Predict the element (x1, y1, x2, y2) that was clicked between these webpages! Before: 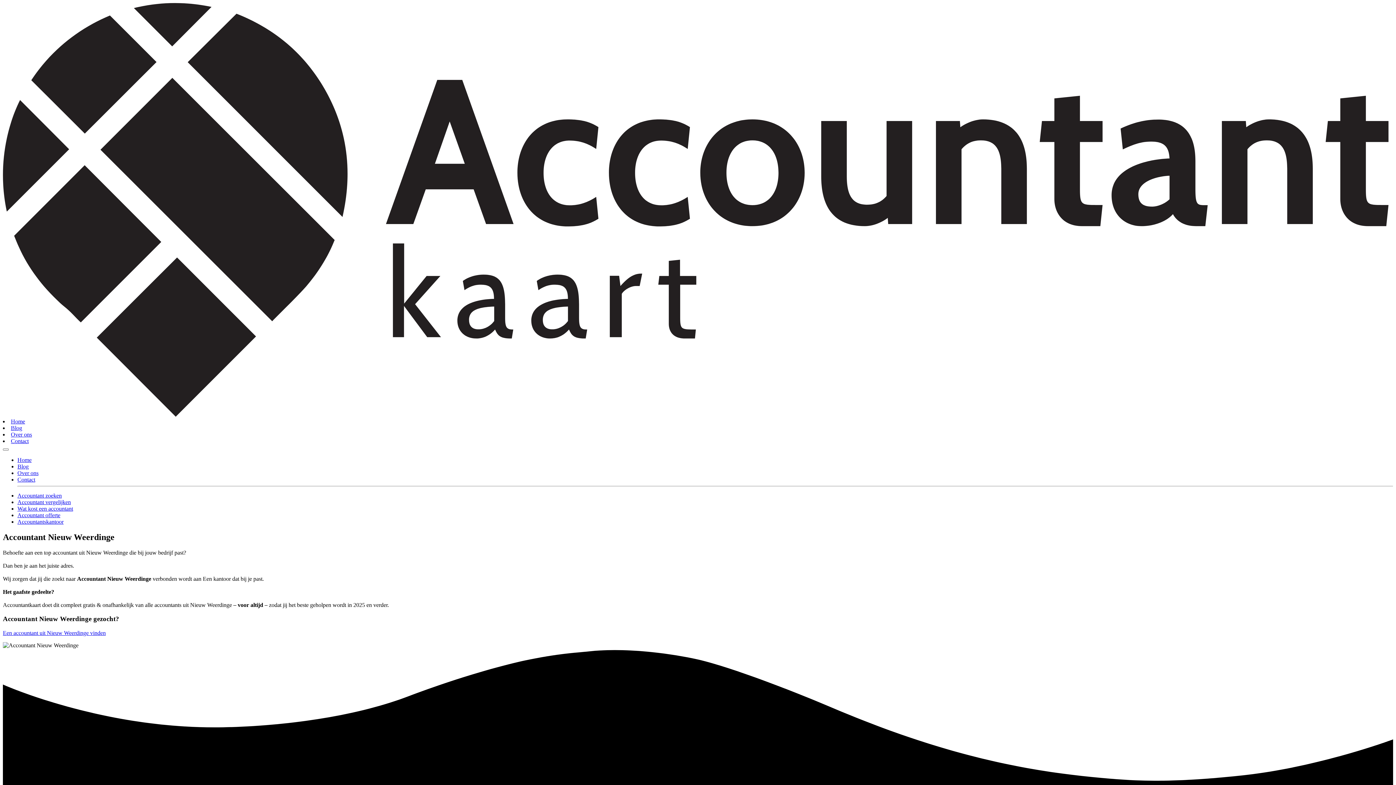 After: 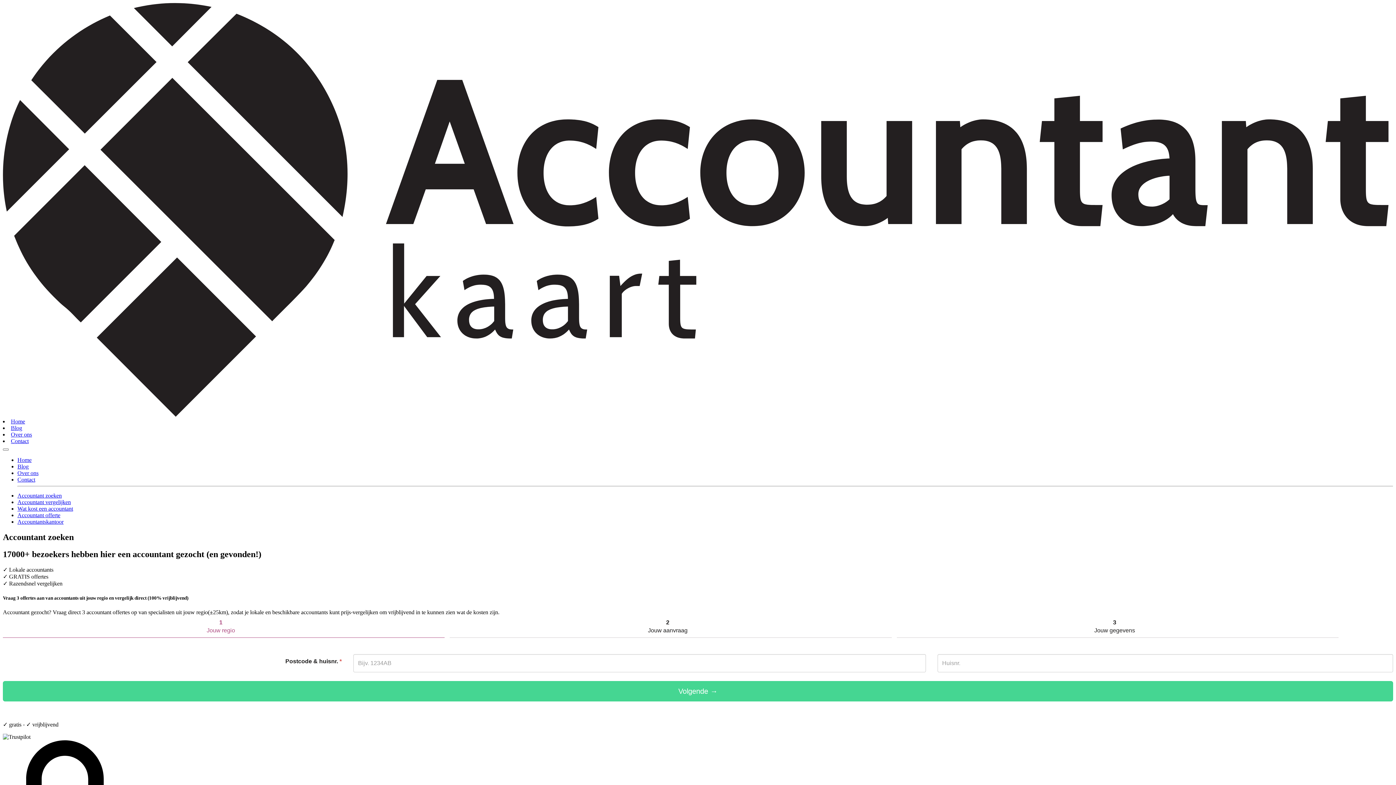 Action: label: Accountant zoeken bbox: (17, 492, 61, 498)